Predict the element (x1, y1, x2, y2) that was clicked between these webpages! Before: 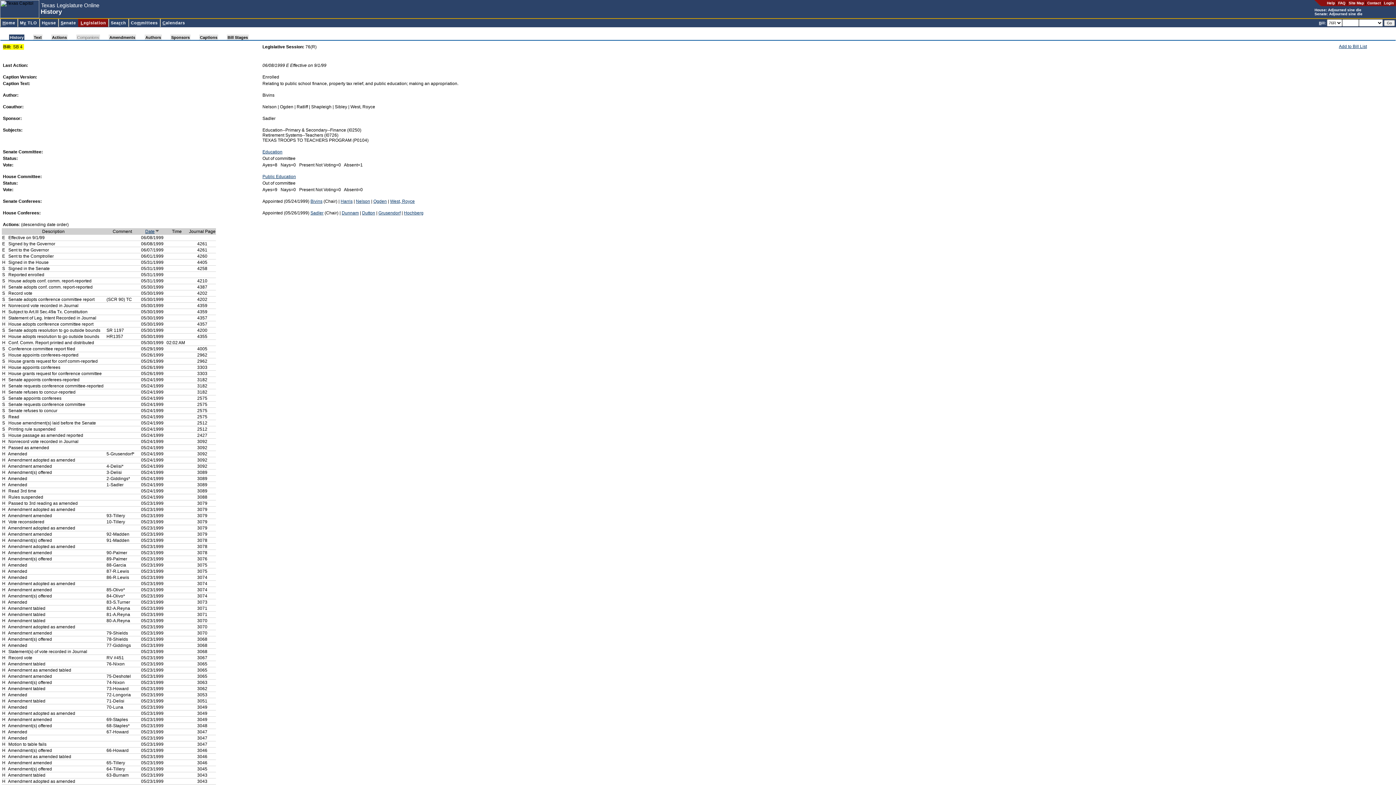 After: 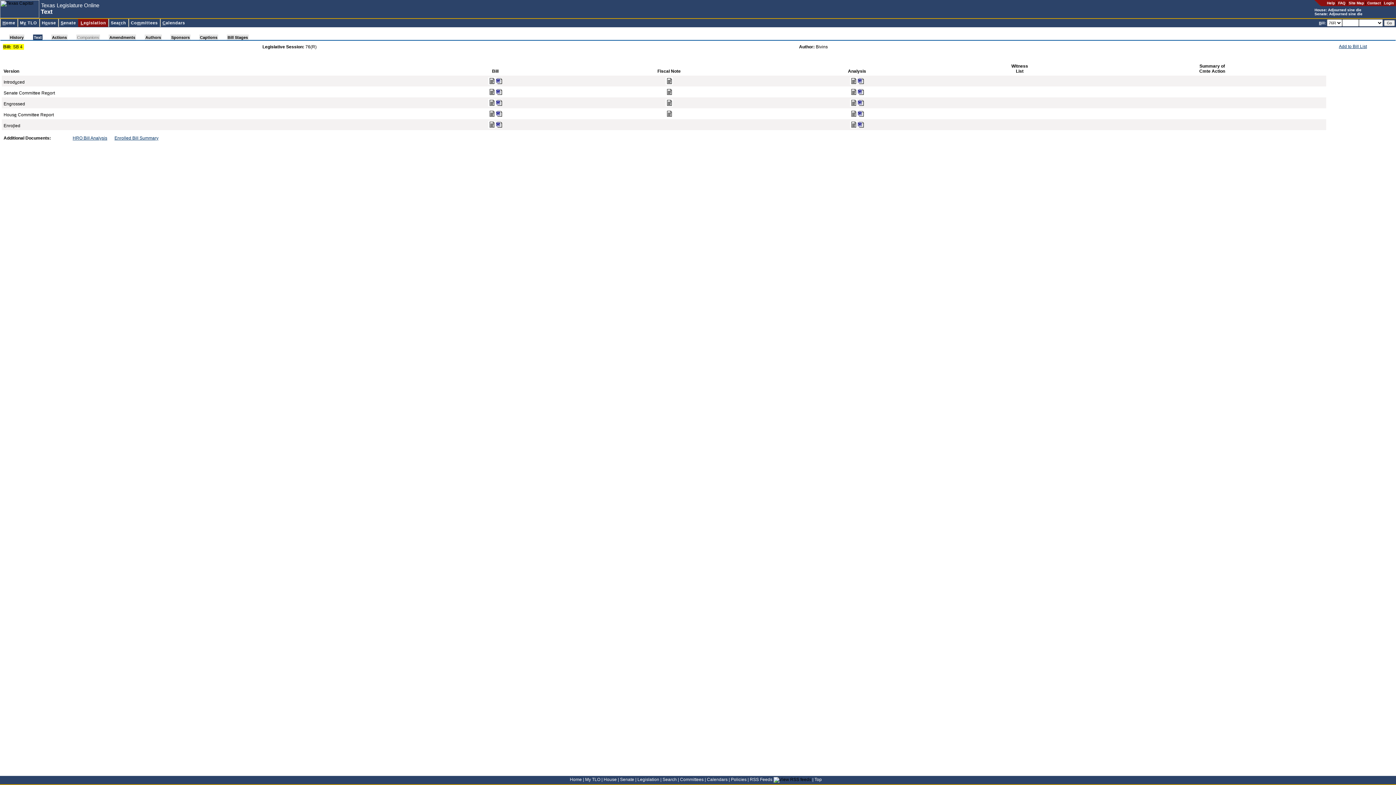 Action: label: Text bbox: (33, 34, 42, 40)